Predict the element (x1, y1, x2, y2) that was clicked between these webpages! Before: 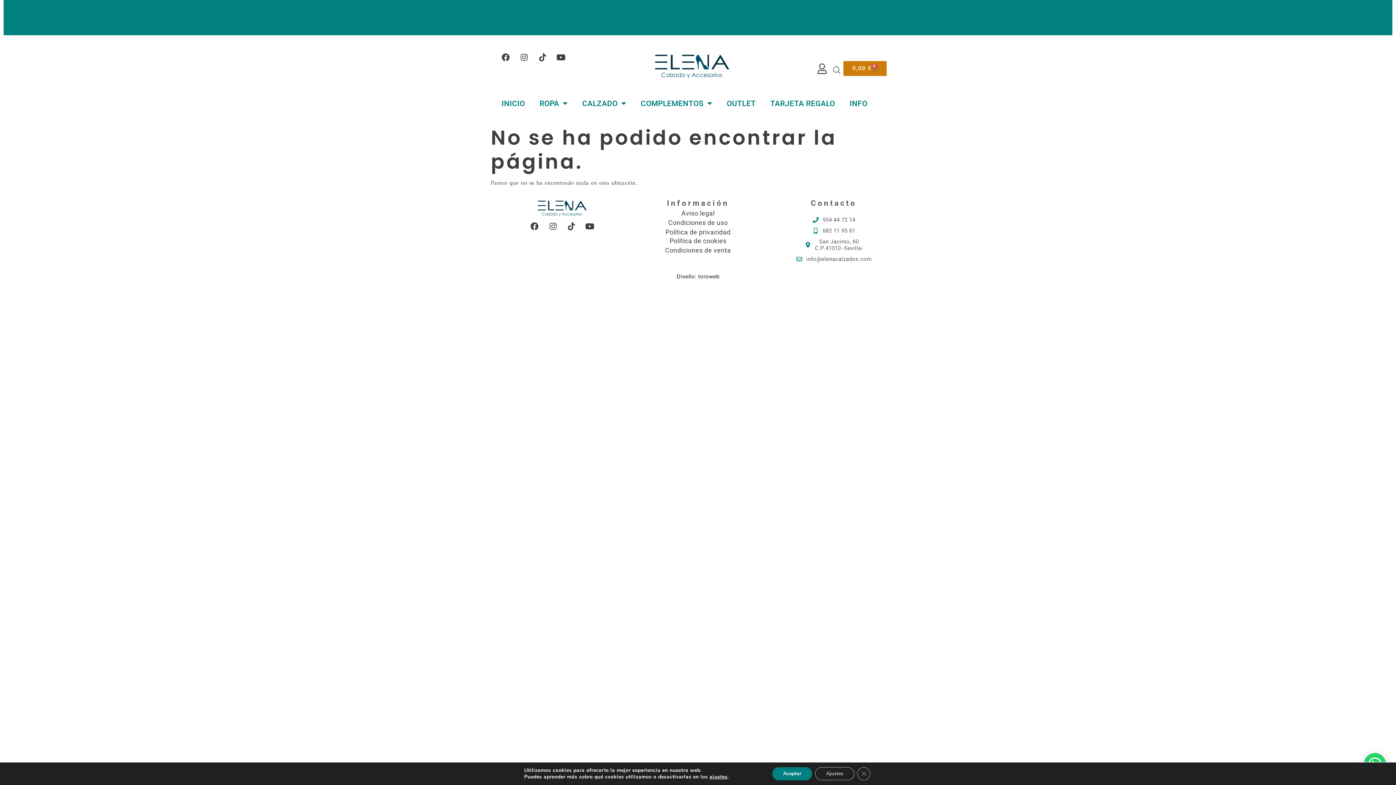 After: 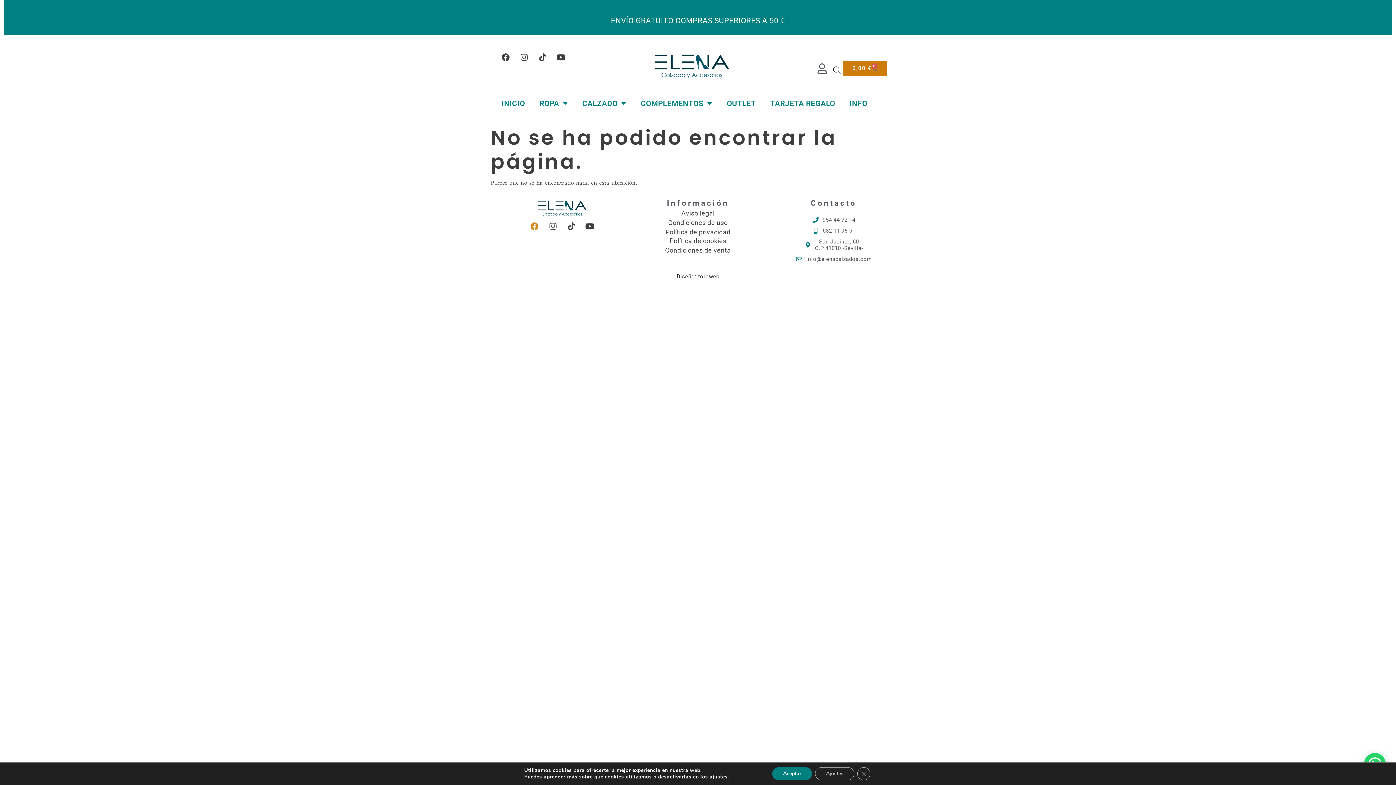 Action: label: Facebook bbox: (528, 220, 541, 233)